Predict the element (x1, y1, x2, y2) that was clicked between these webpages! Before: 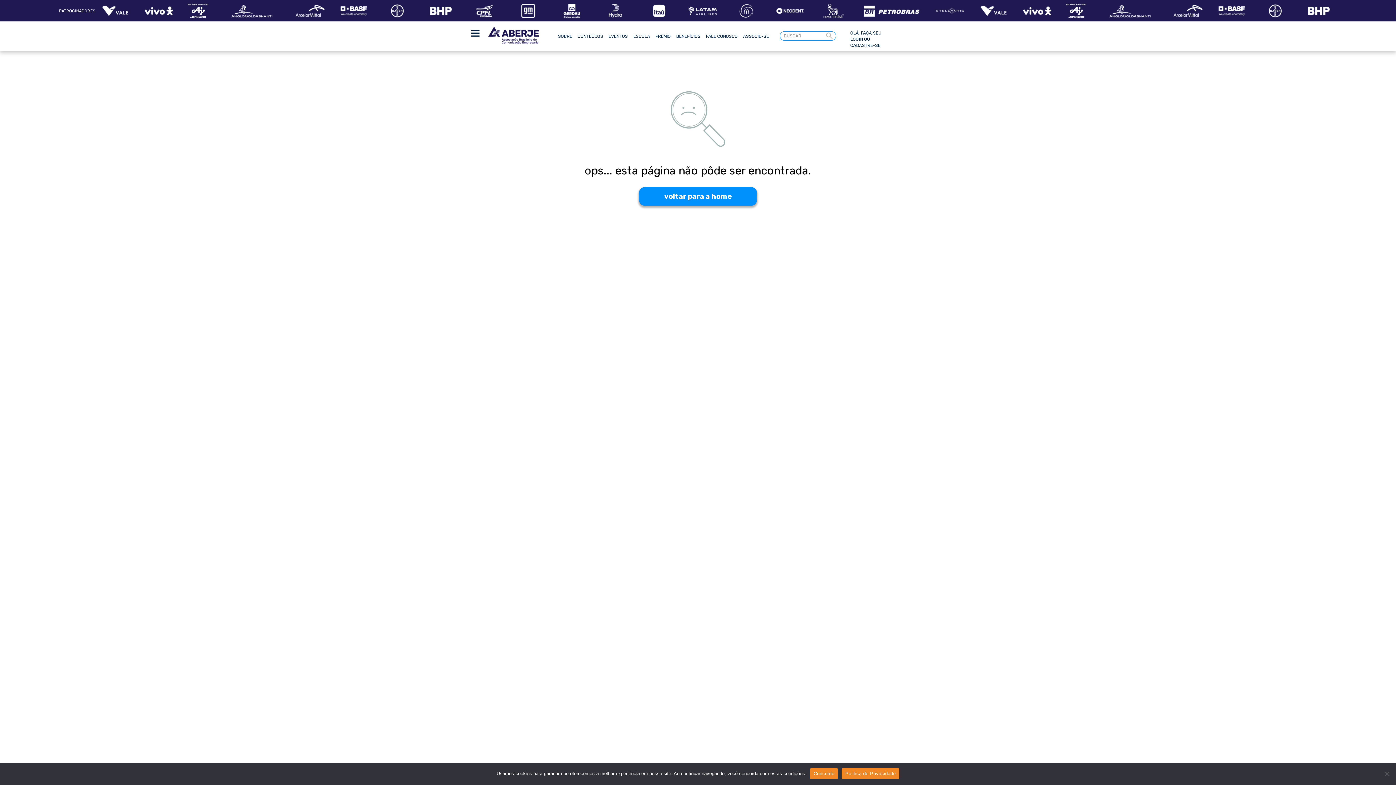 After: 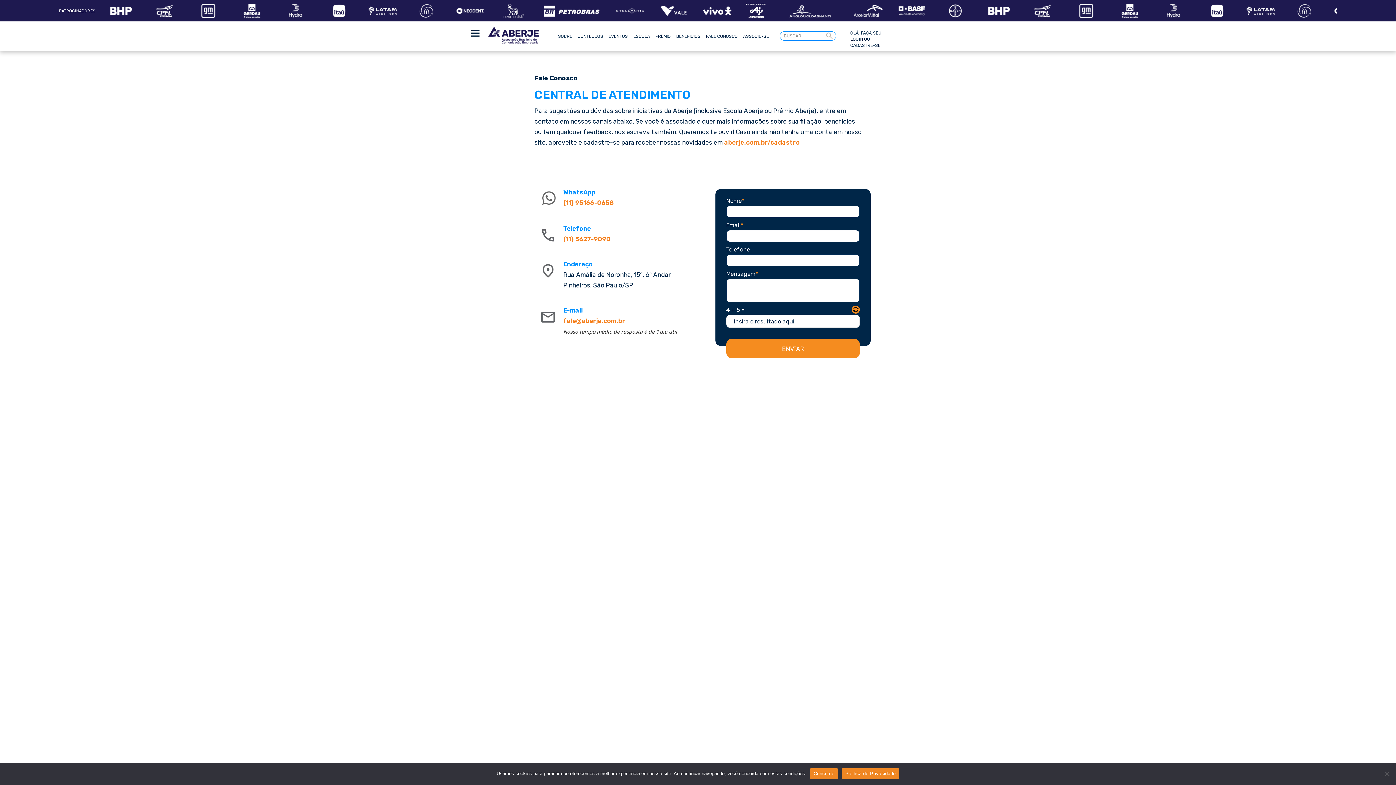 Action: label: FALE CONOSCO bbox: (706, 33, 737, 44)